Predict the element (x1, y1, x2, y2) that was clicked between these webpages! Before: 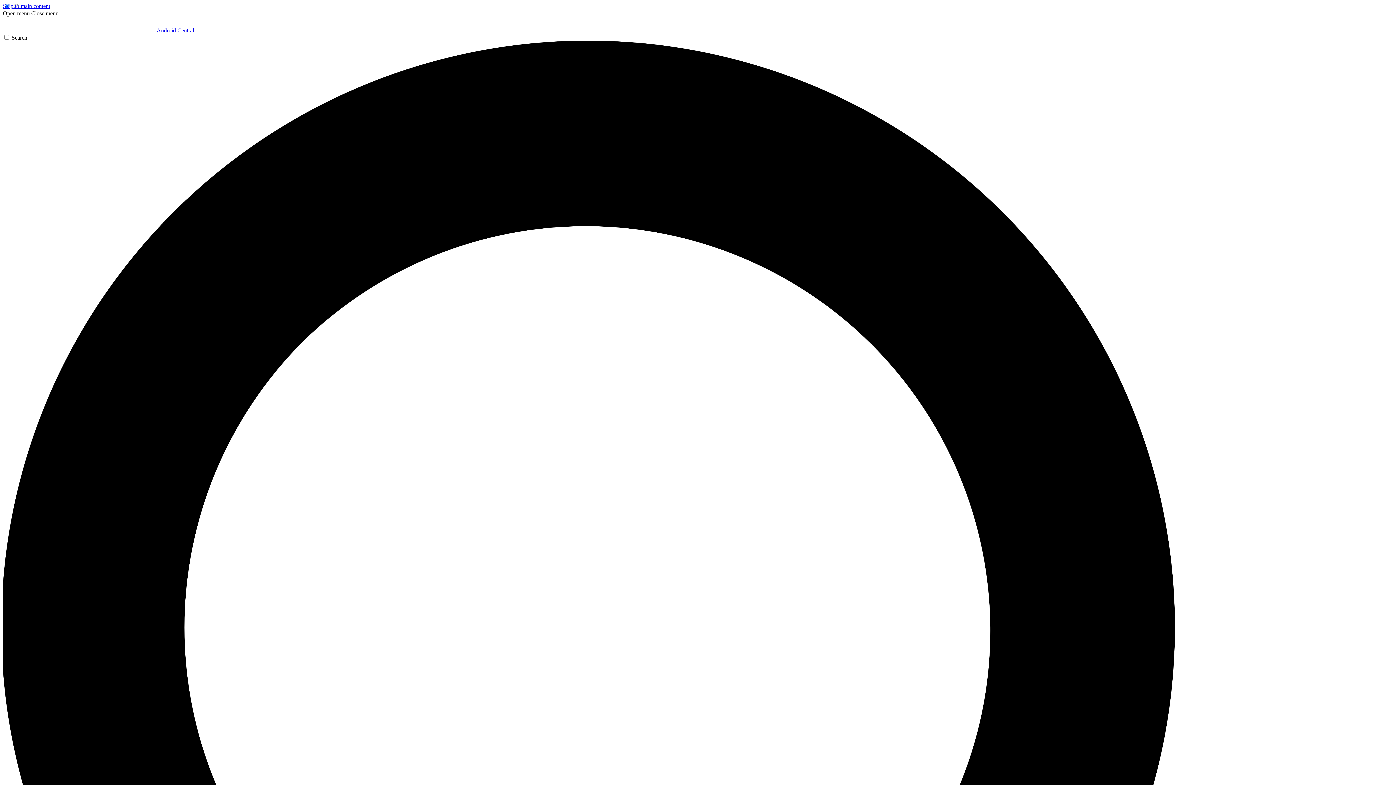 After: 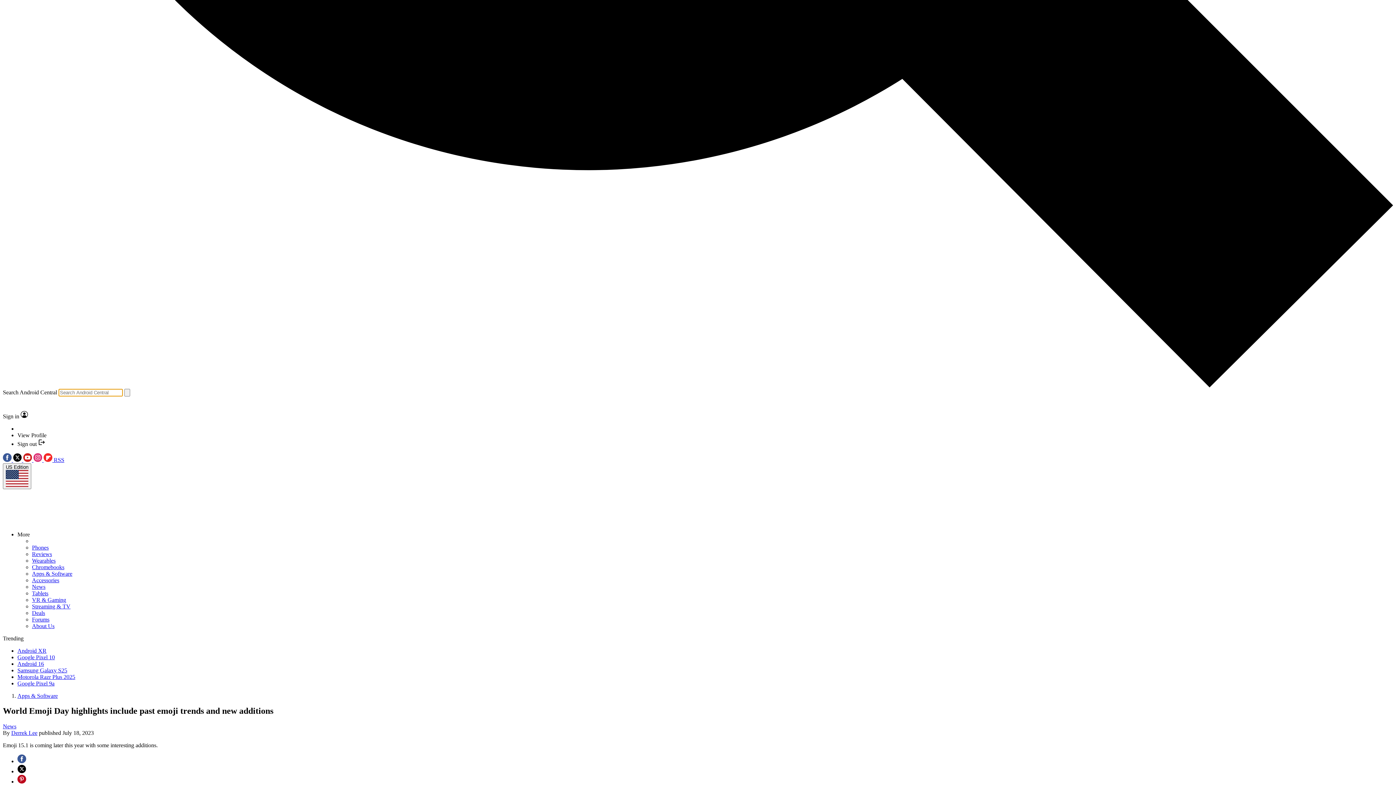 Action: label: Search bbox: (2, 34, 1393, 1432)